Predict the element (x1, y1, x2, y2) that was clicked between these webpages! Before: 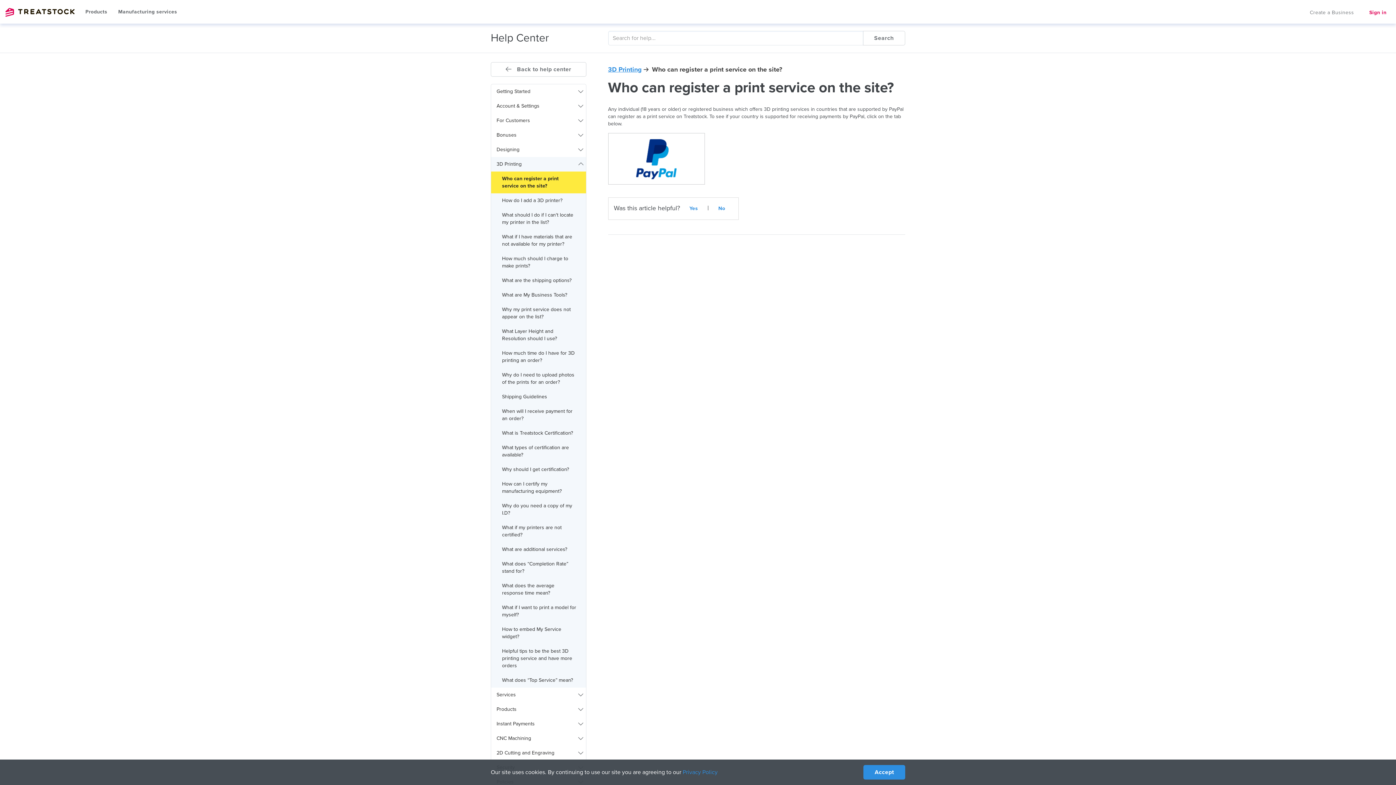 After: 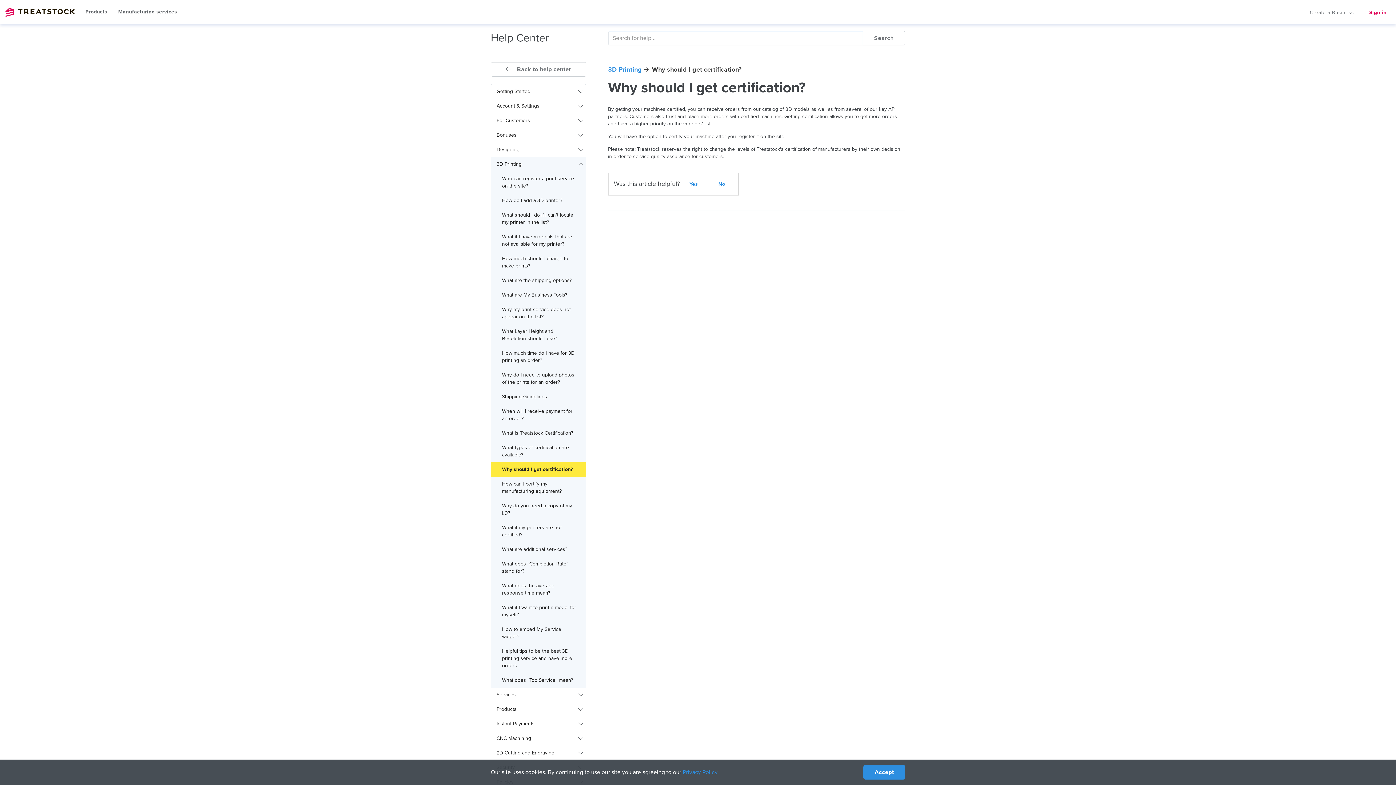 Action: bbox: (491, 462, 586, 477) label: Why should I get certification?